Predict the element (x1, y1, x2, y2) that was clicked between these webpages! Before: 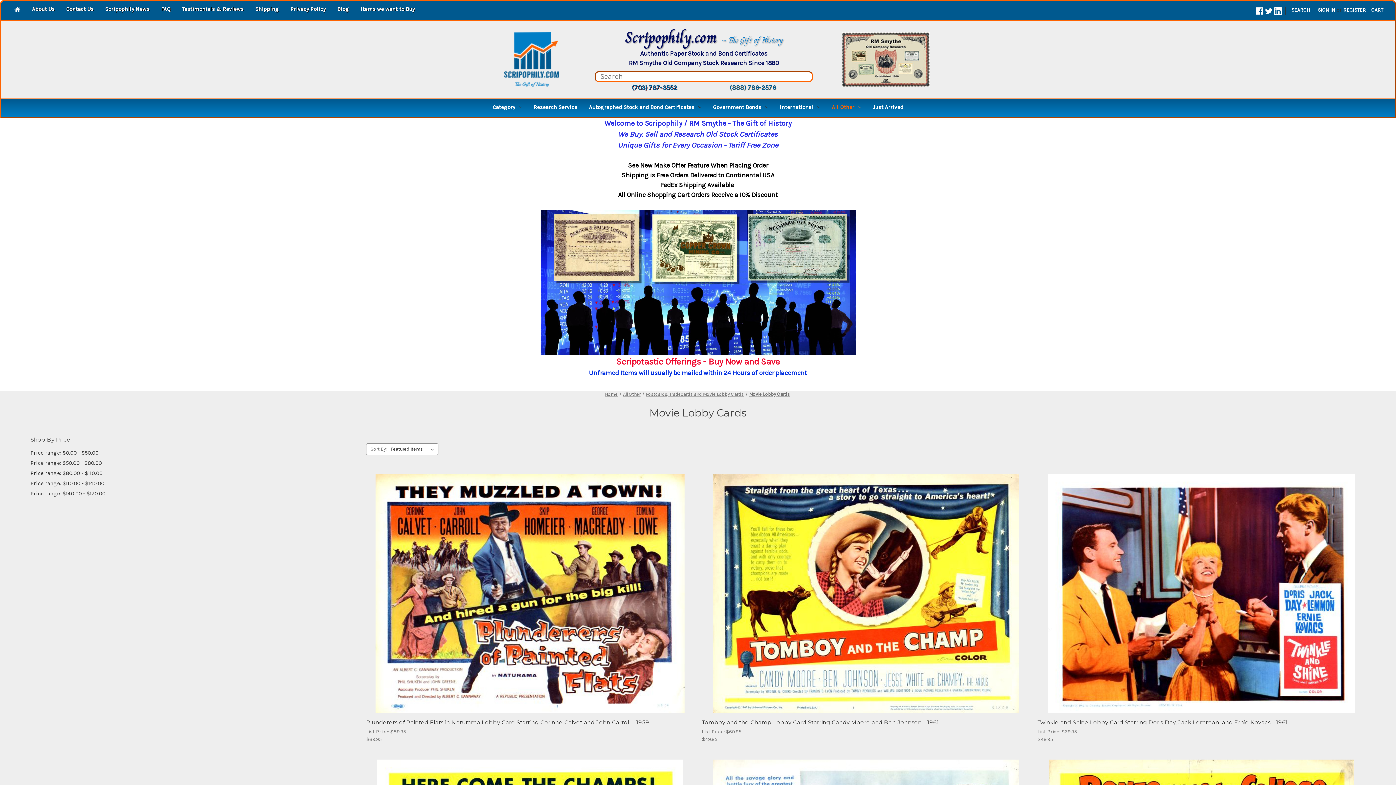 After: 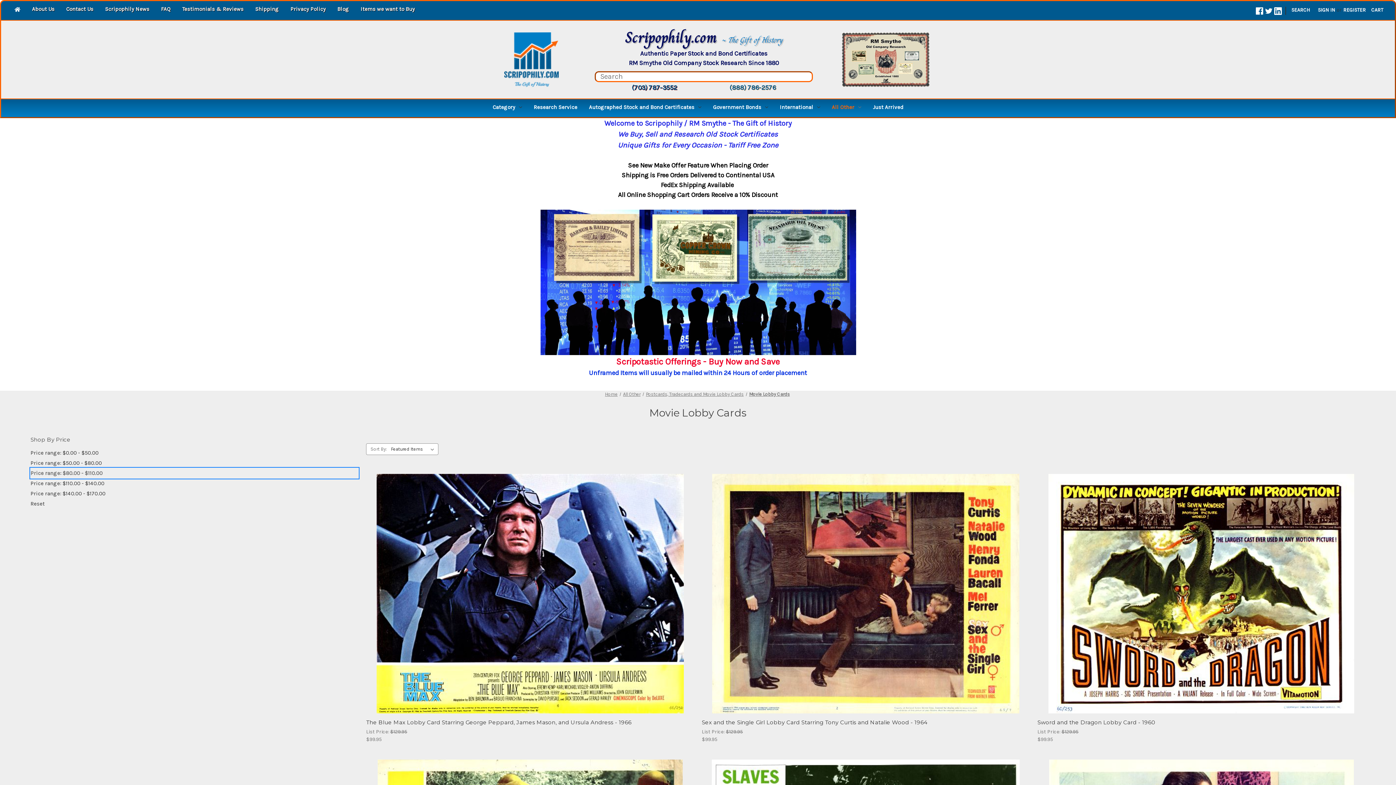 Action: label: Price range: $80.00 - $110.00 bbox: (30, 468, 358, 478)